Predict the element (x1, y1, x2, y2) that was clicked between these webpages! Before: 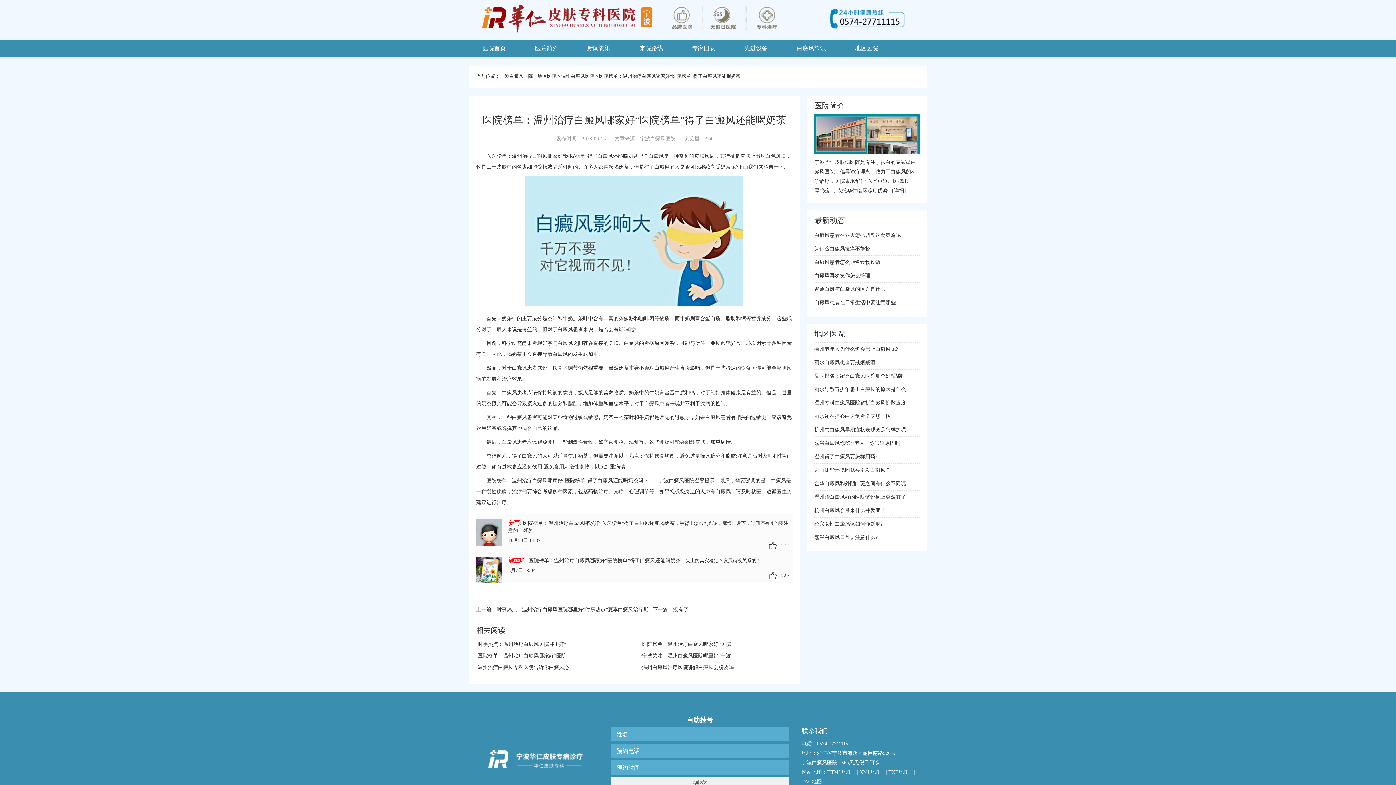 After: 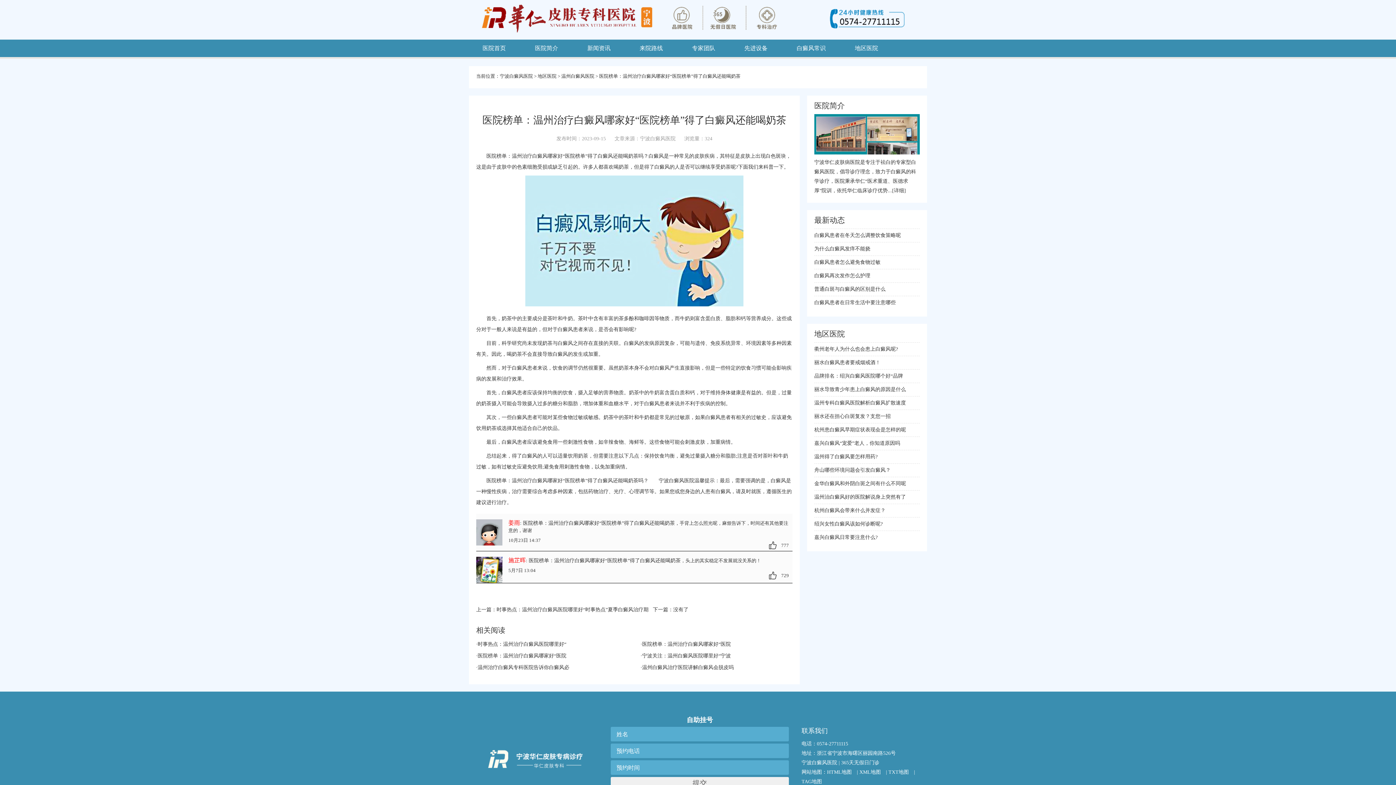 Action: label: 嘉兴白癜风“宠爱”老人，你知道原因吗 bbox: (814, 440, 900, 446)